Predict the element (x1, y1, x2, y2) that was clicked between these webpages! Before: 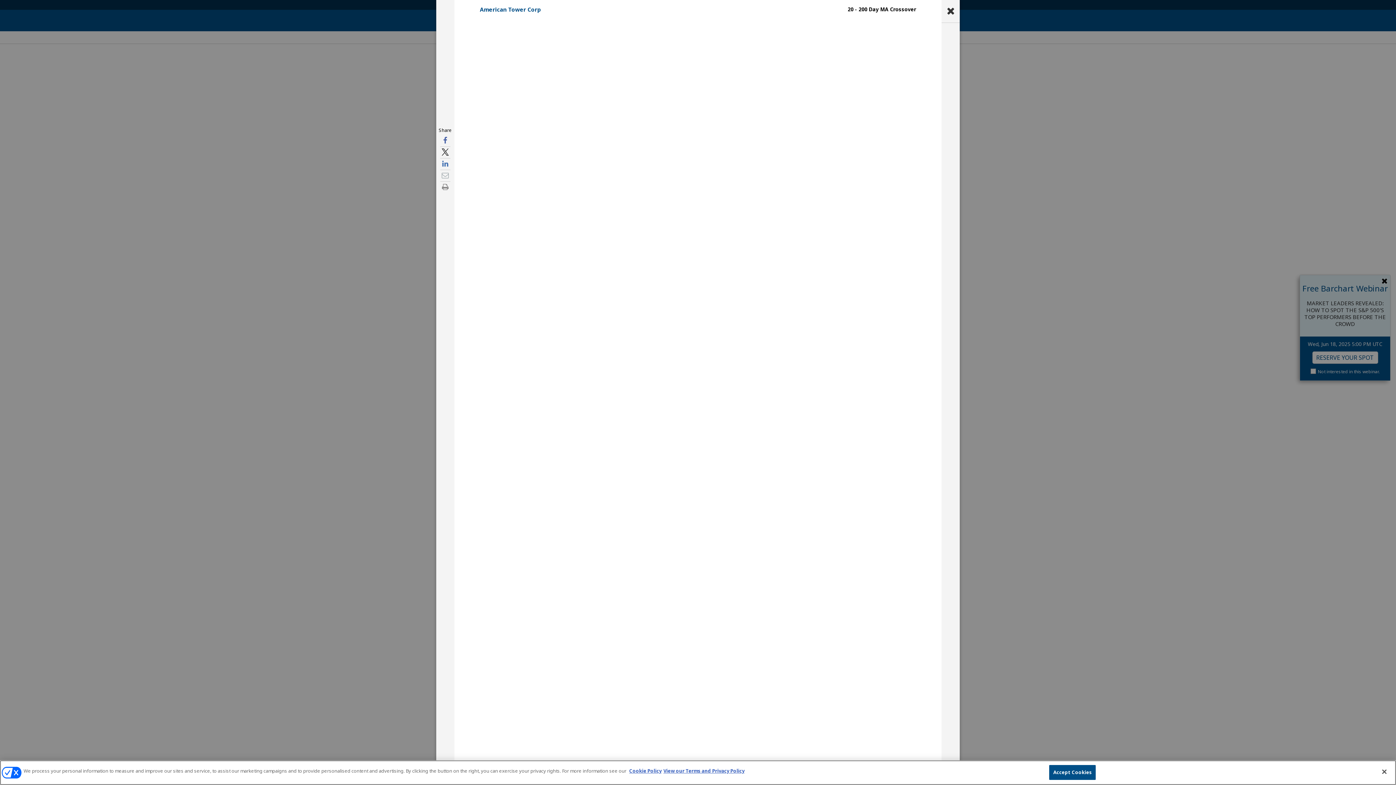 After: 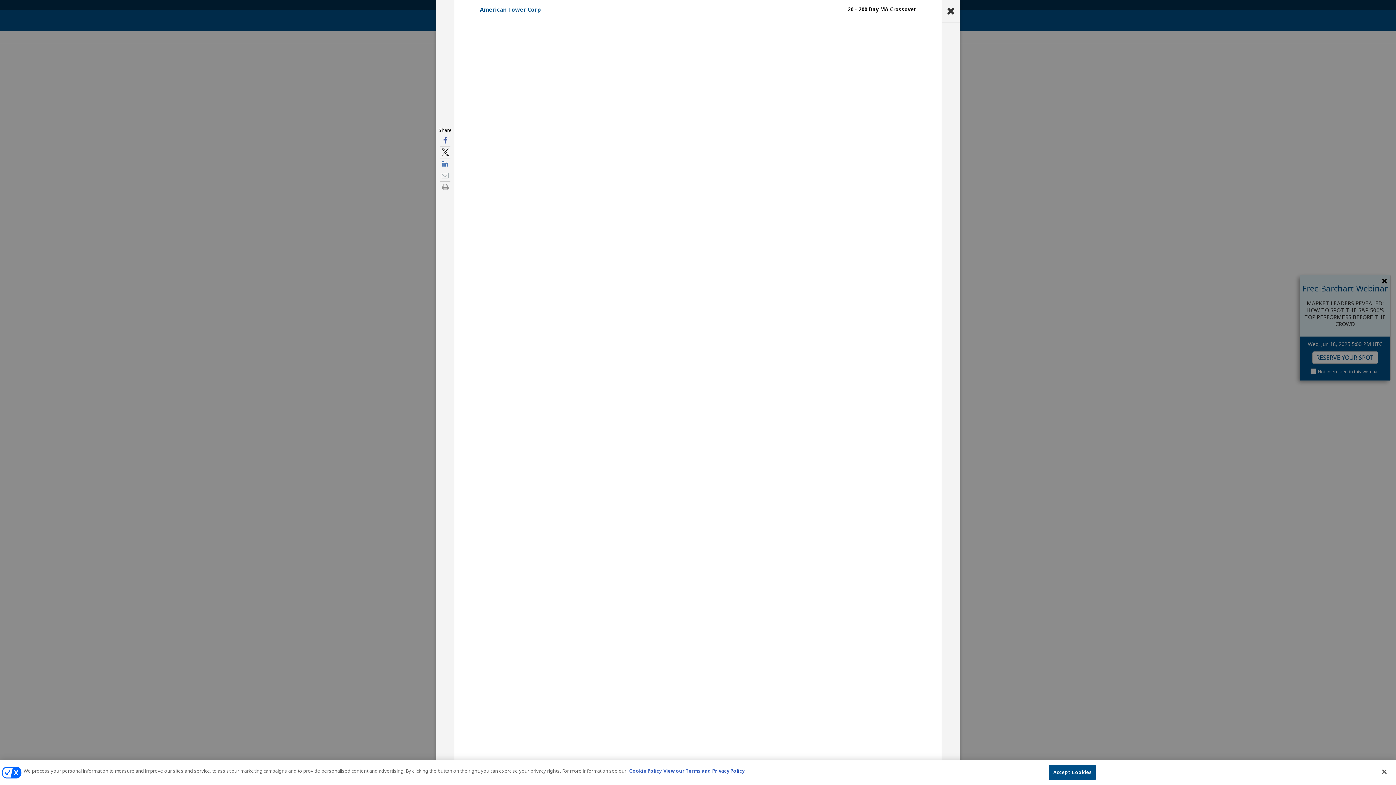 Action: bbox: (441, 170, 449, 181)